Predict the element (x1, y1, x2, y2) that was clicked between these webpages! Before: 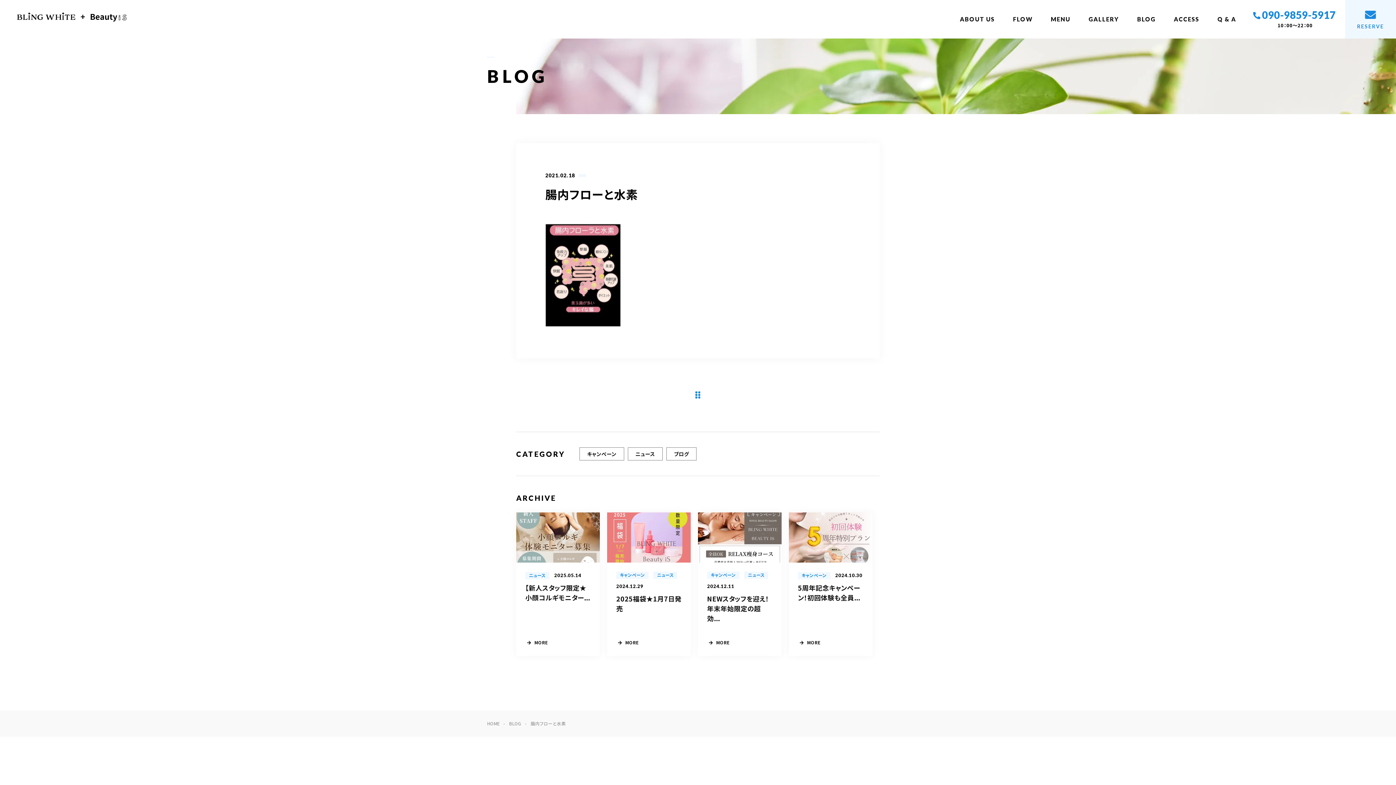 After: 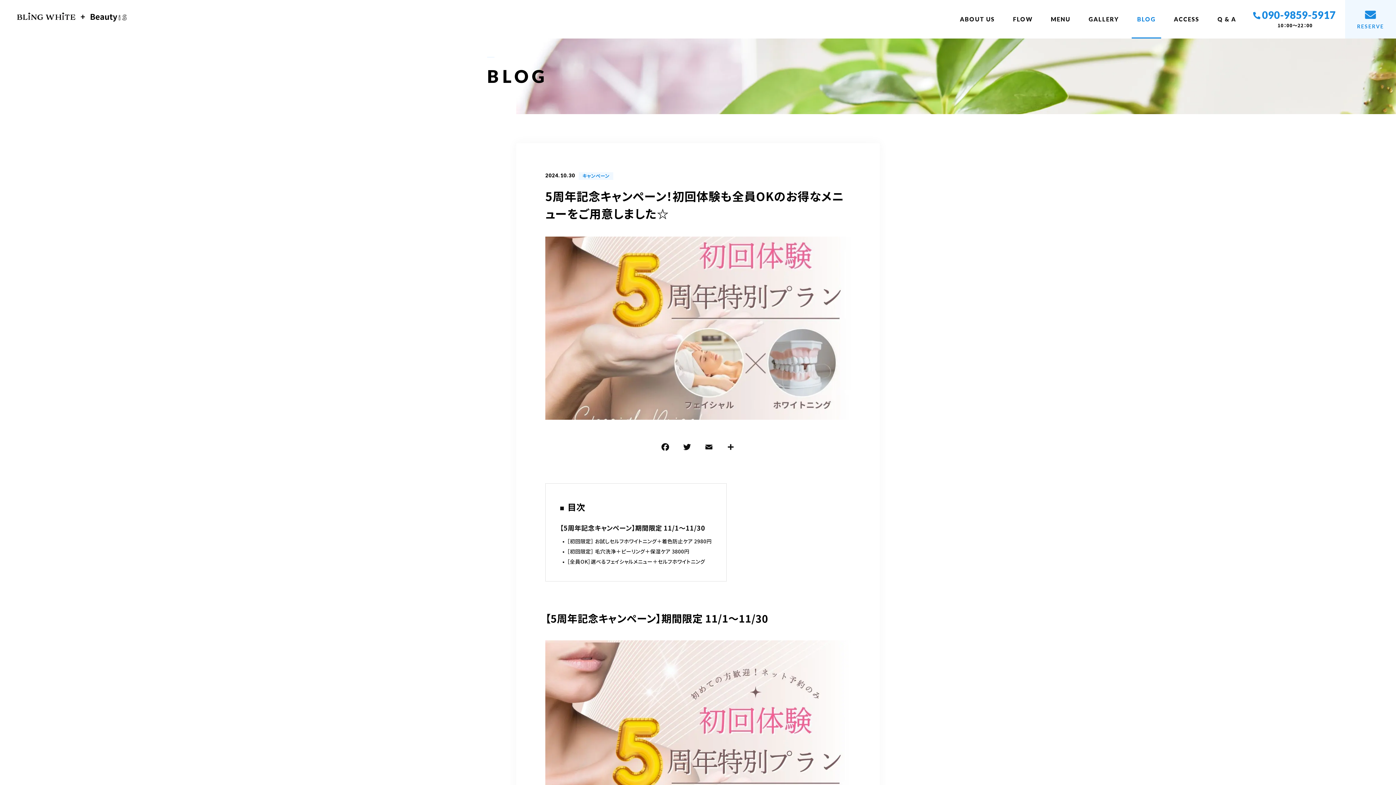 Action: label: キャンペーン

 2024.10.30
5周年記念キャンペーン！初回体験も全員...
 MORE bbox: (789, 512, 872, 656)